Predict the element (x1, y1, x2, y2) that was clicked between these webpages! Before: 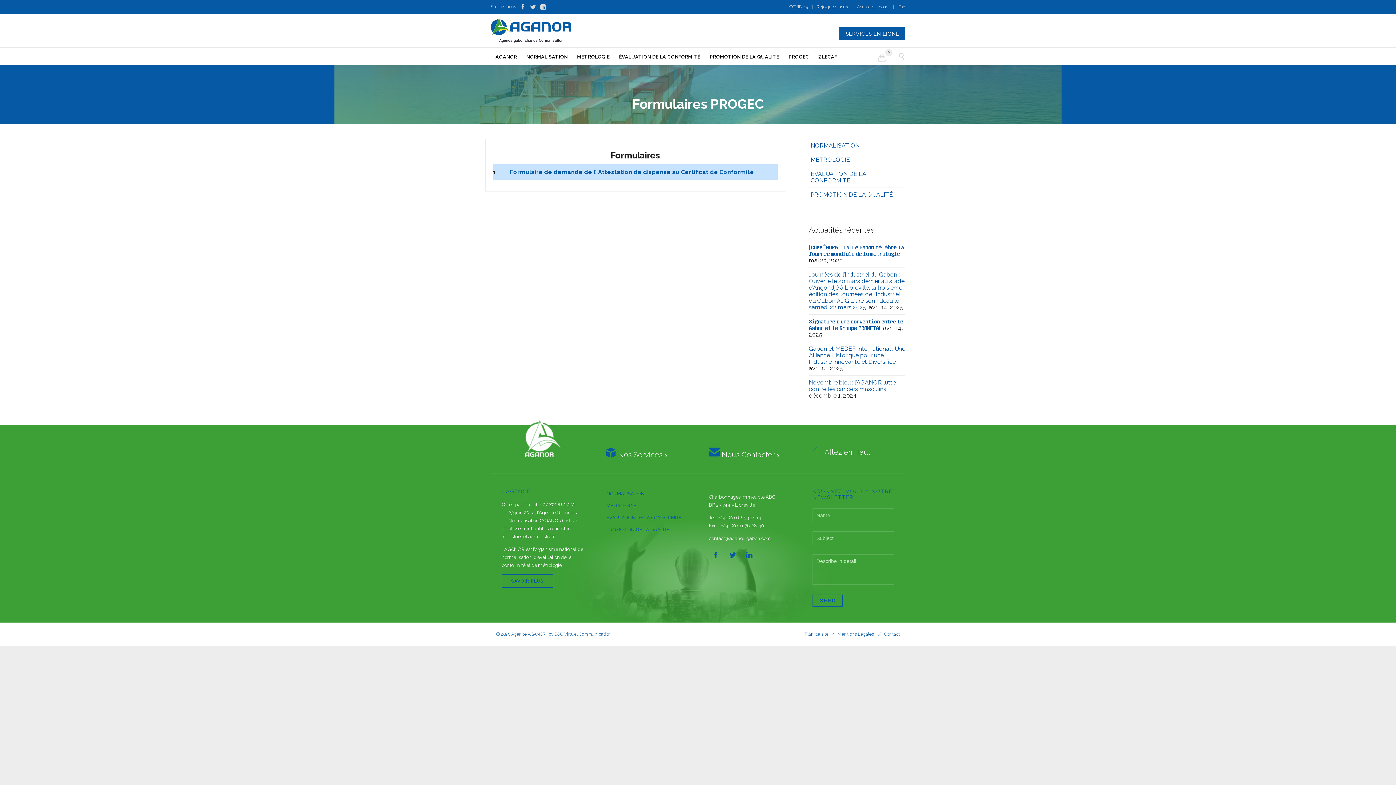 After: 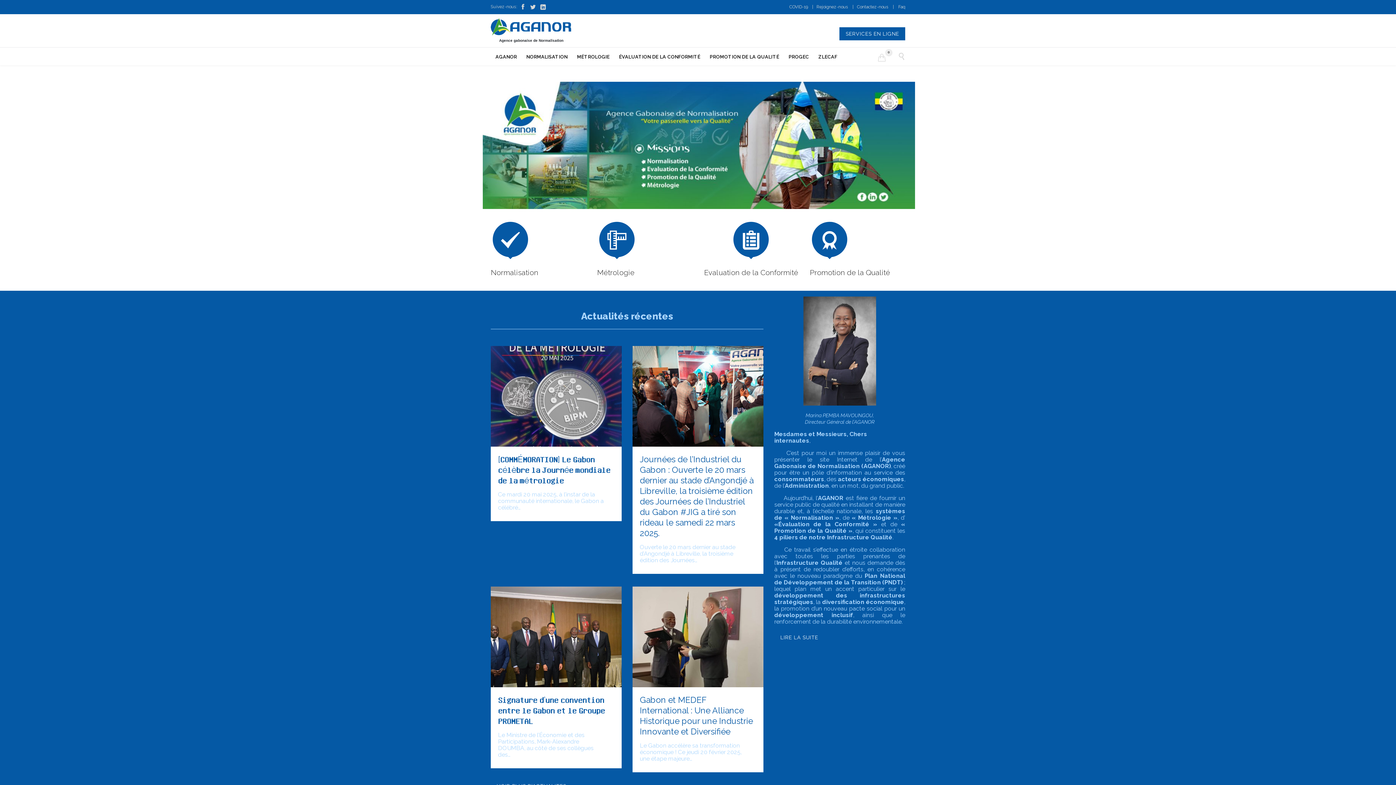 Action: bbox: (490, 17, 572, 36)